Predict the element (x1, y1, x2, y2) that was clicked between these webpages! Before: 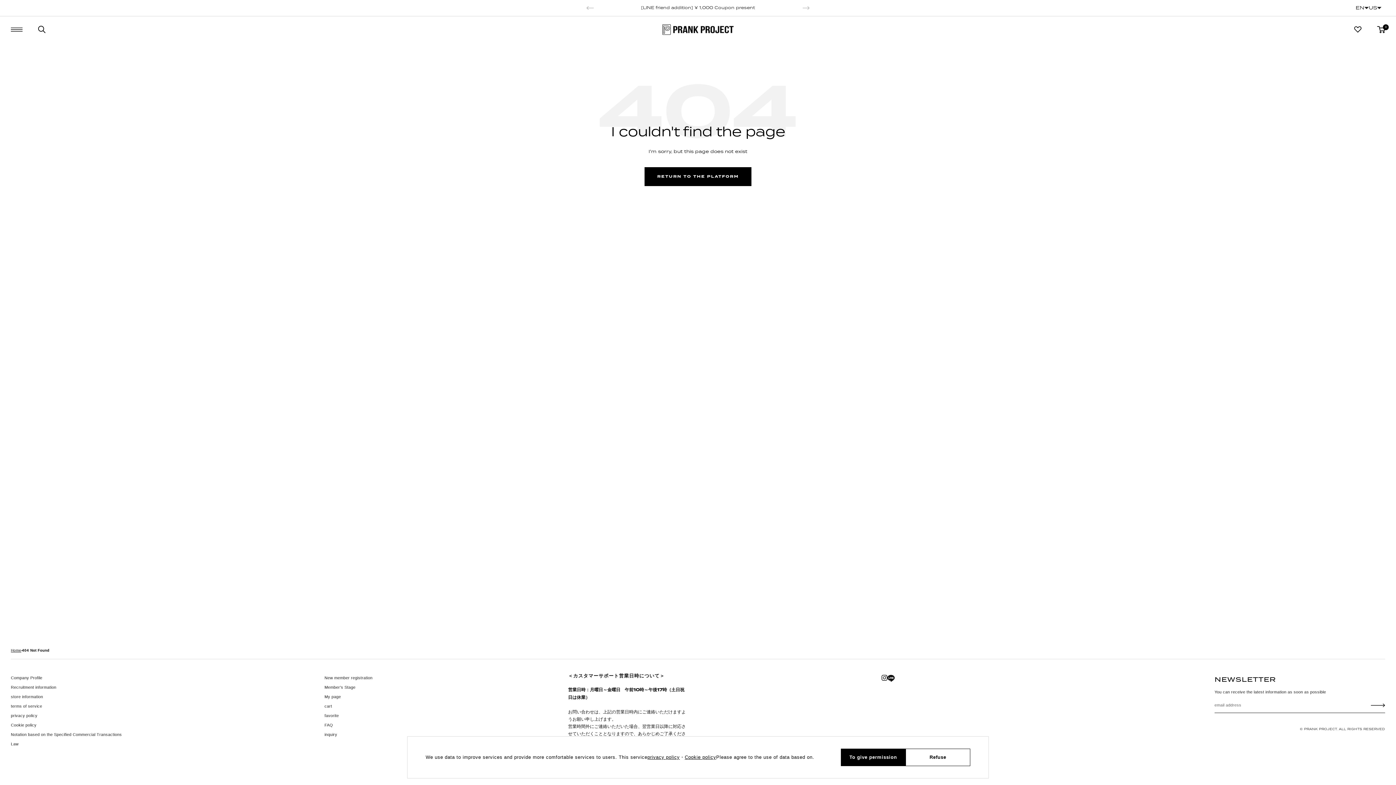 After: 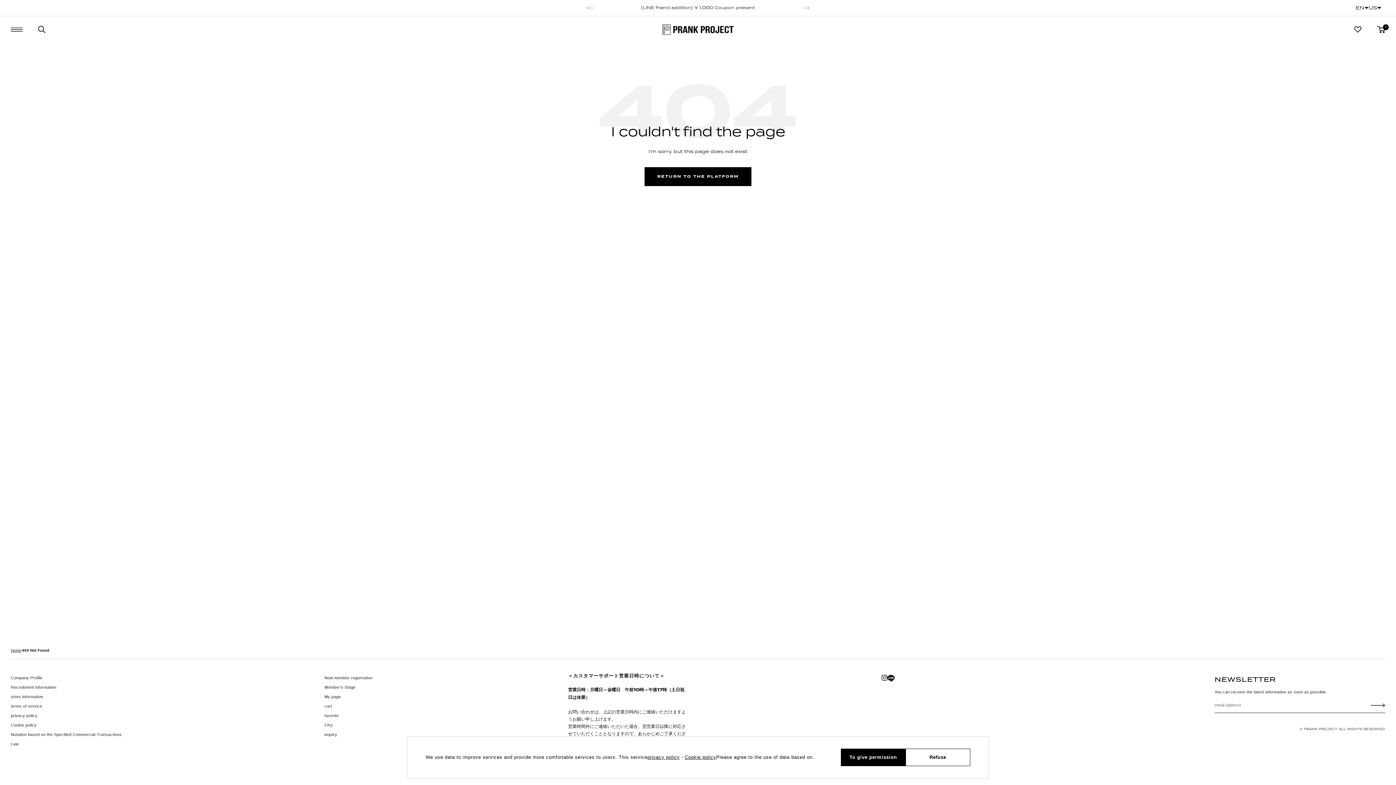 Action: label: Click here to follow LINE bbox: (887, 675, 895, 682)